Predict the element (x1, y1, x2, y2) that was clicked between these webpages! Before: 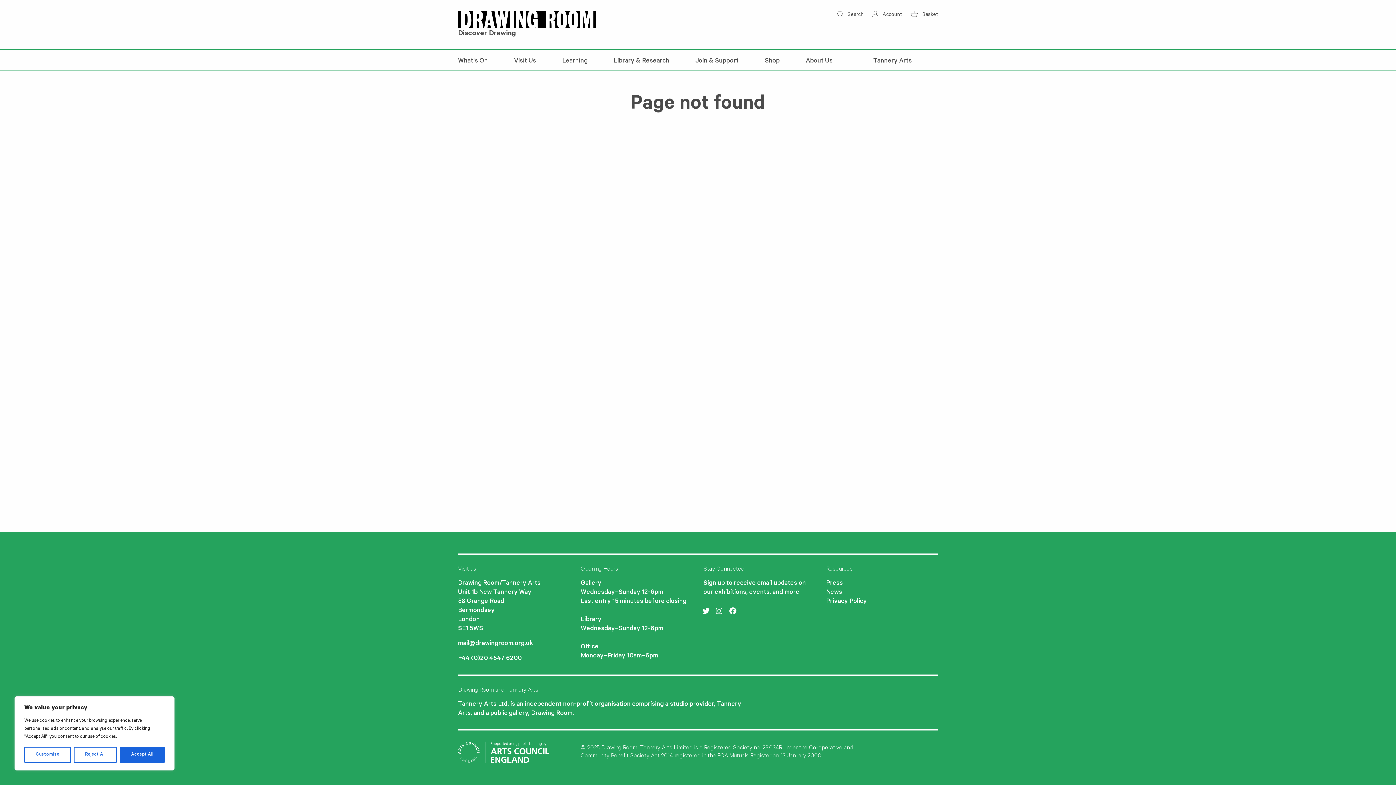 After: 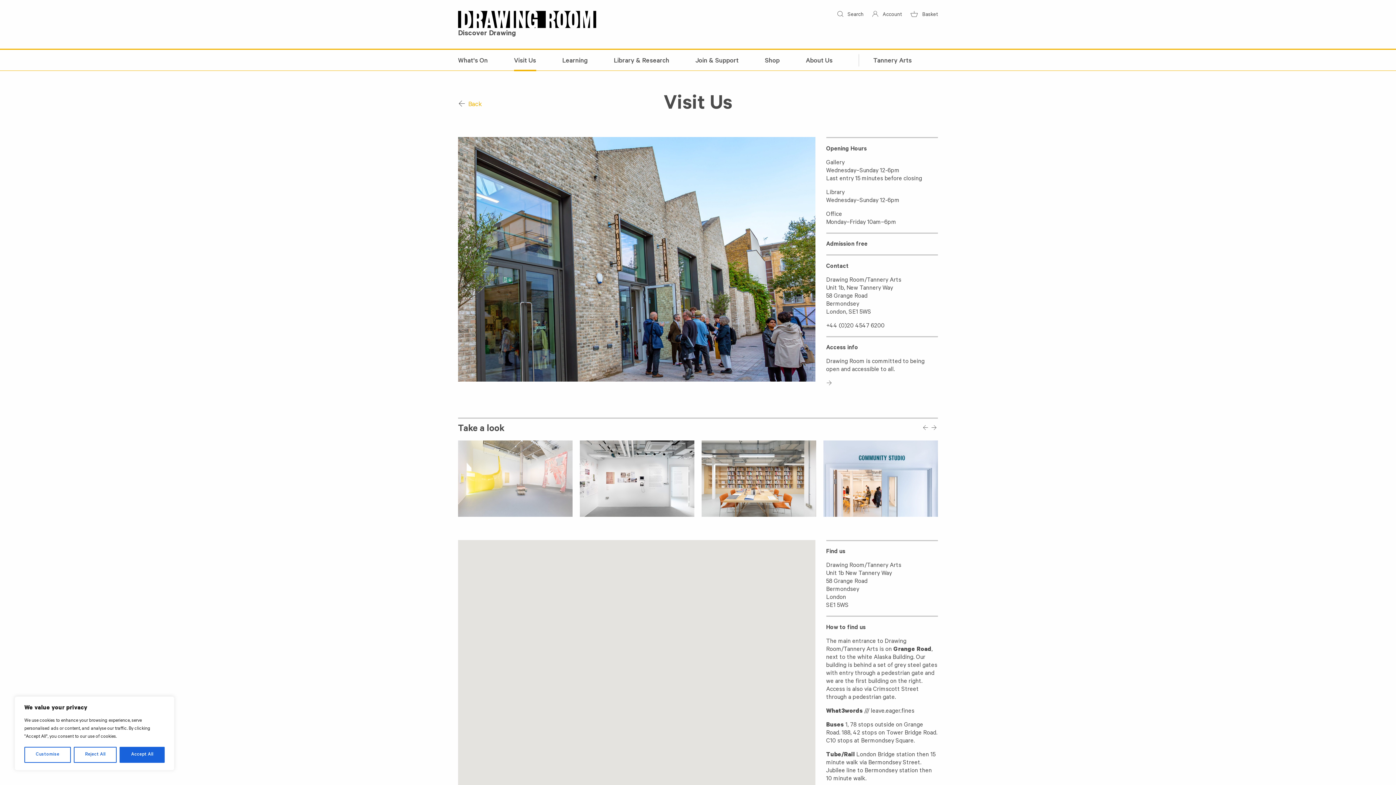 Action: bbox: (514, 49, 536, 70) label: Visit Us